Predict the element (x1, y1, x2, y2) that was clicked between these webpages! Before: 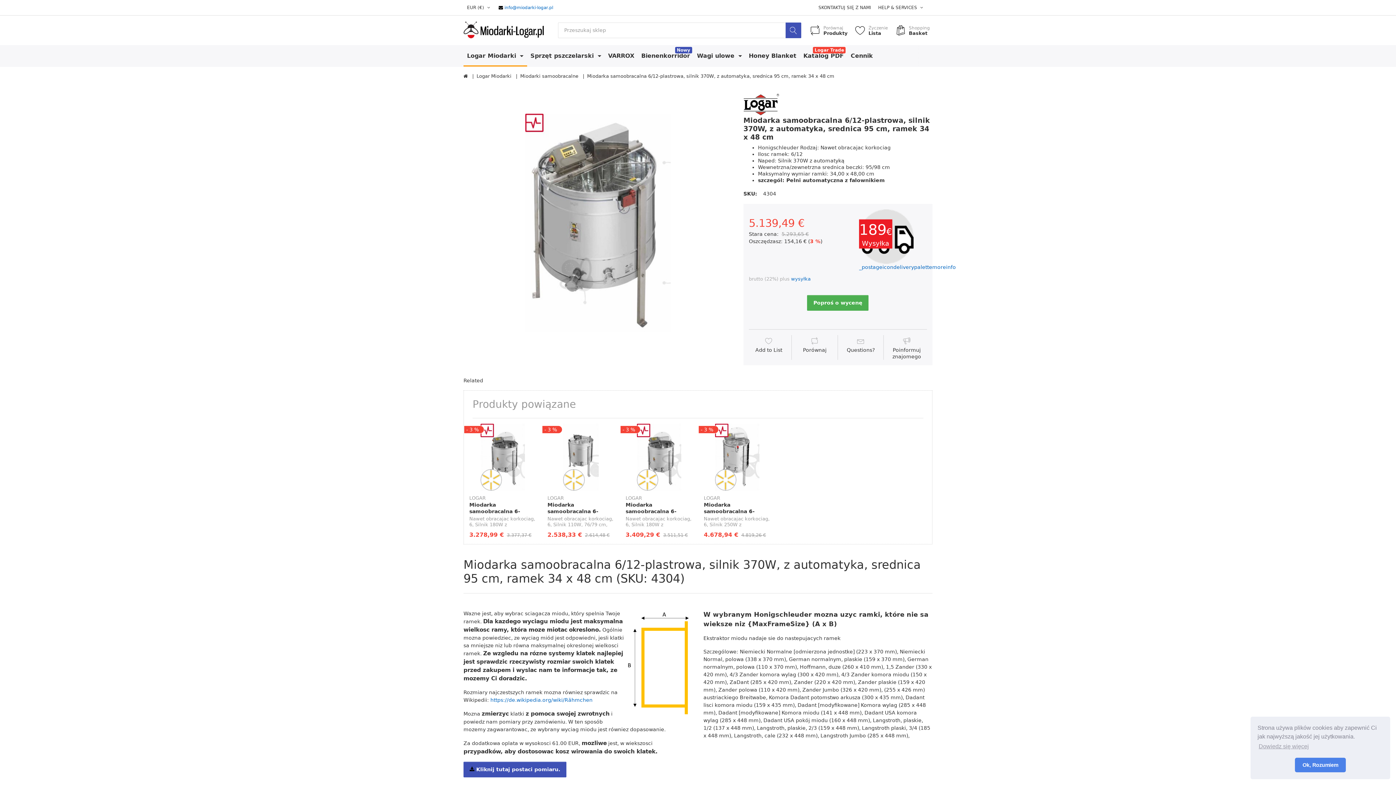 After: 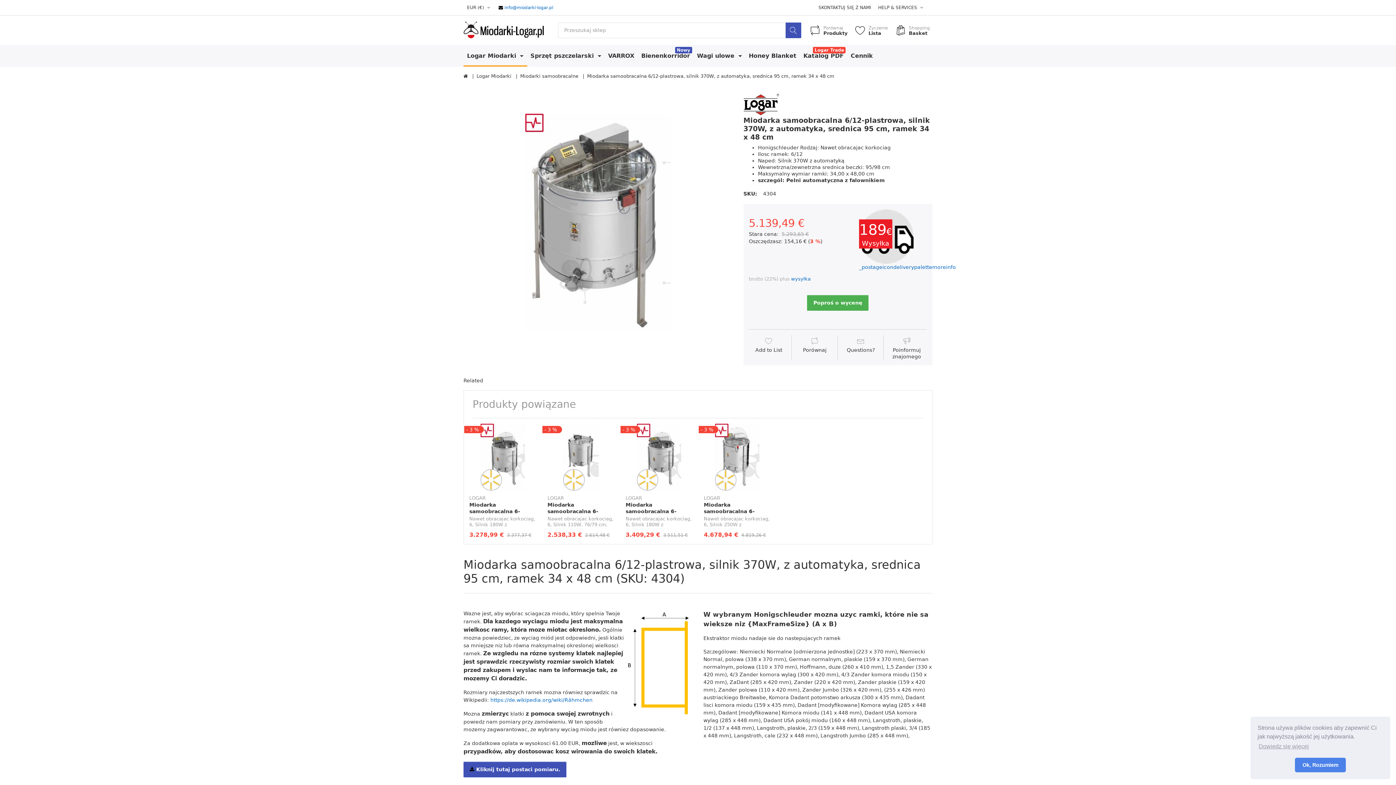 Action: label: Miodarka samoobracalna 6/12-plastrowa, silnik 370W, z automatyka, srednica 95 cm, ramek 34 x 48 cm bbox: (587, 72, 834, 79)